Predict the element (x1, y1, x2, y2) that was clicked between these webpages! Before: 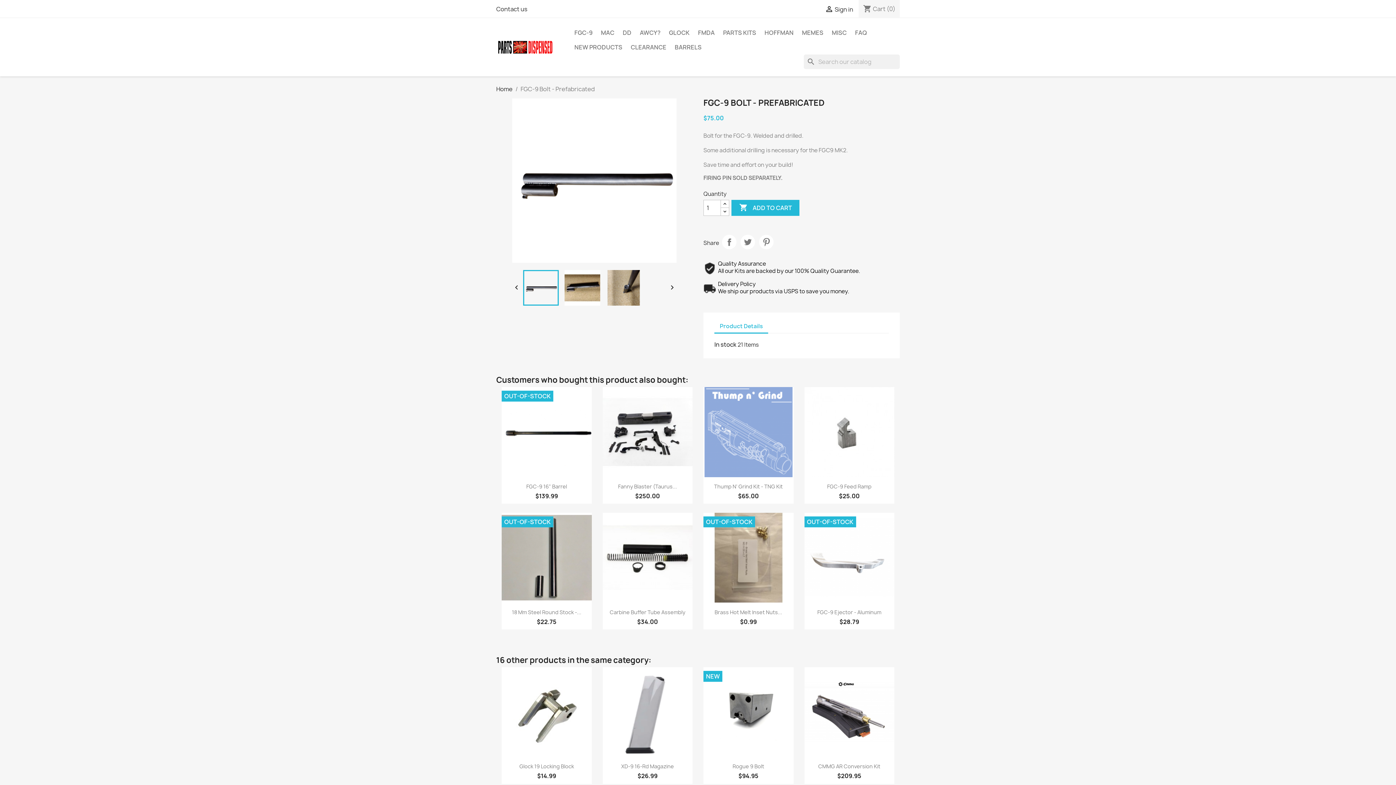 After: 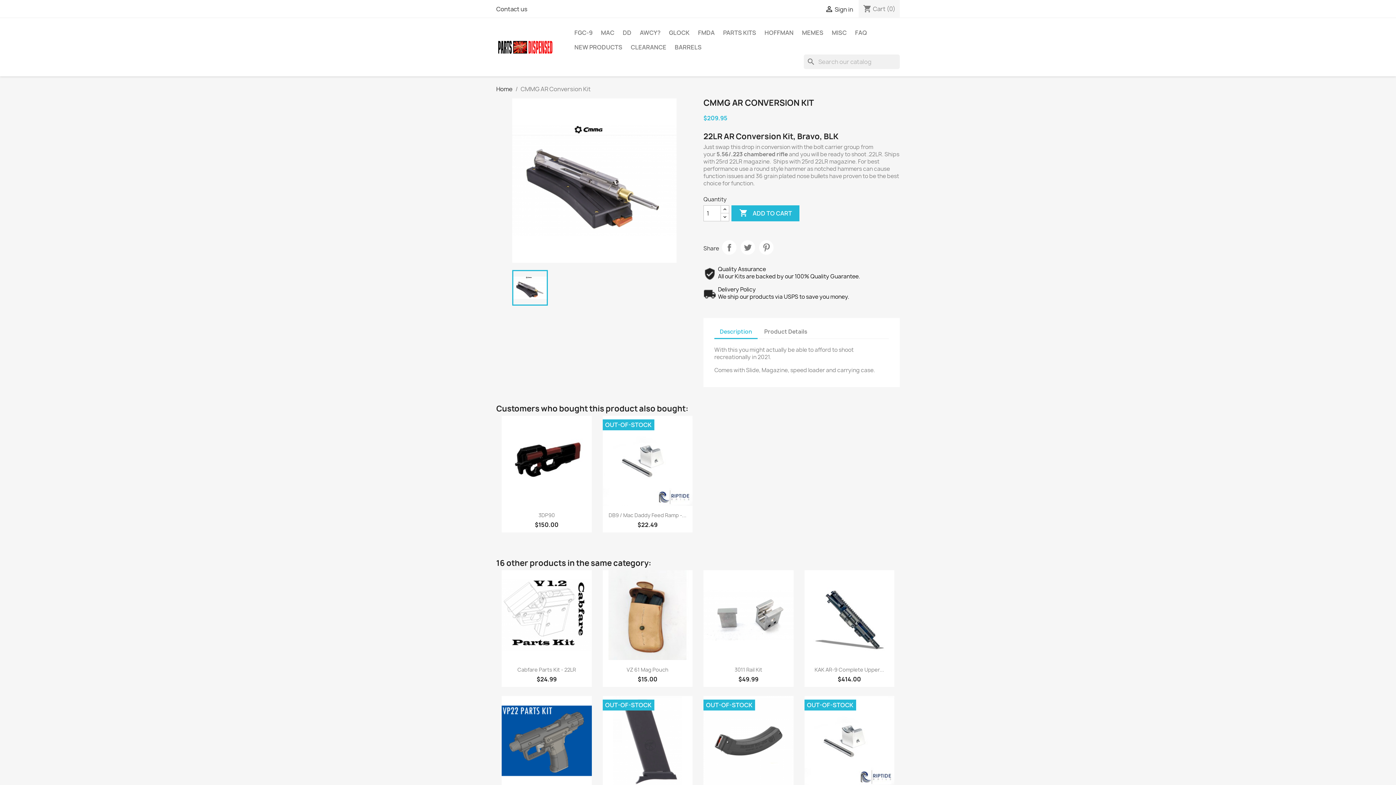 Action: bbox: (804, 667, 894, 757)